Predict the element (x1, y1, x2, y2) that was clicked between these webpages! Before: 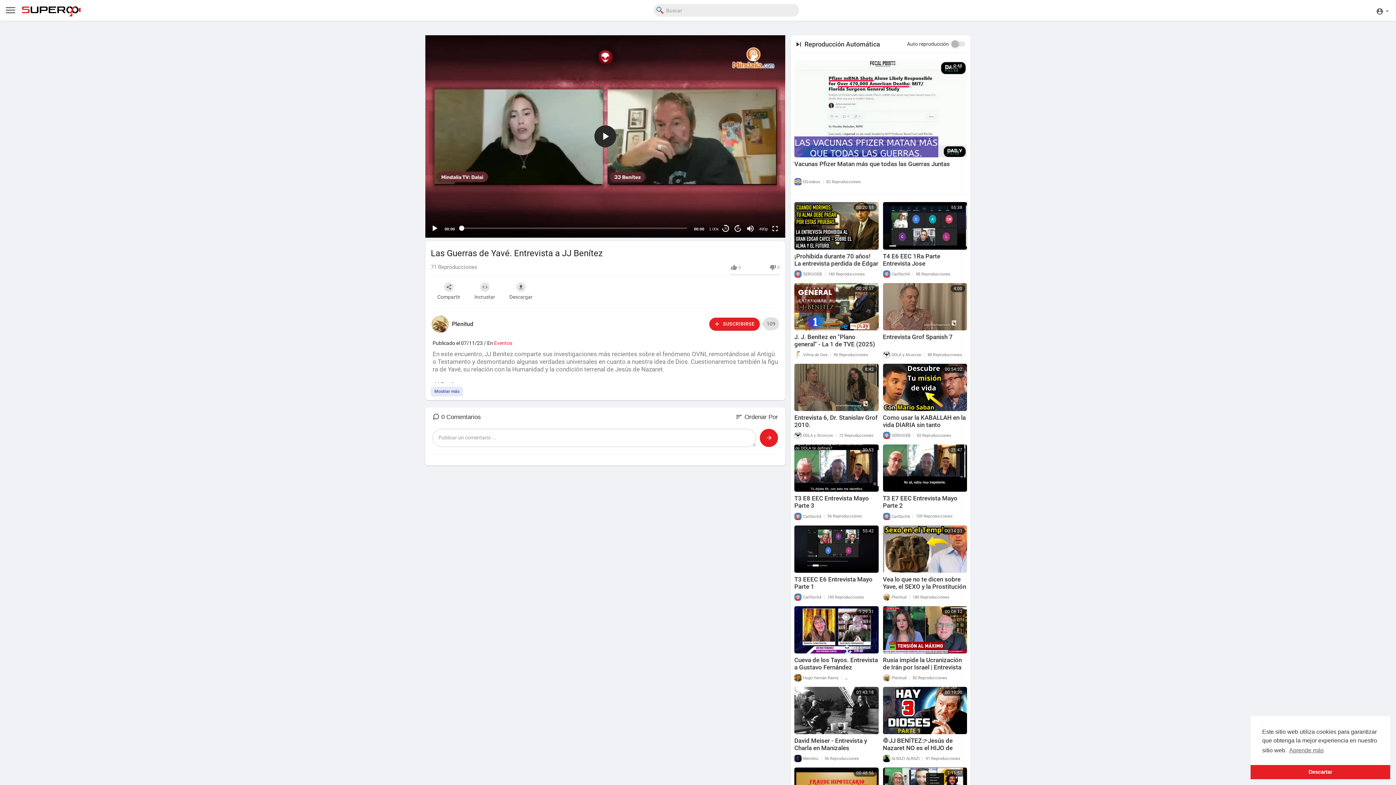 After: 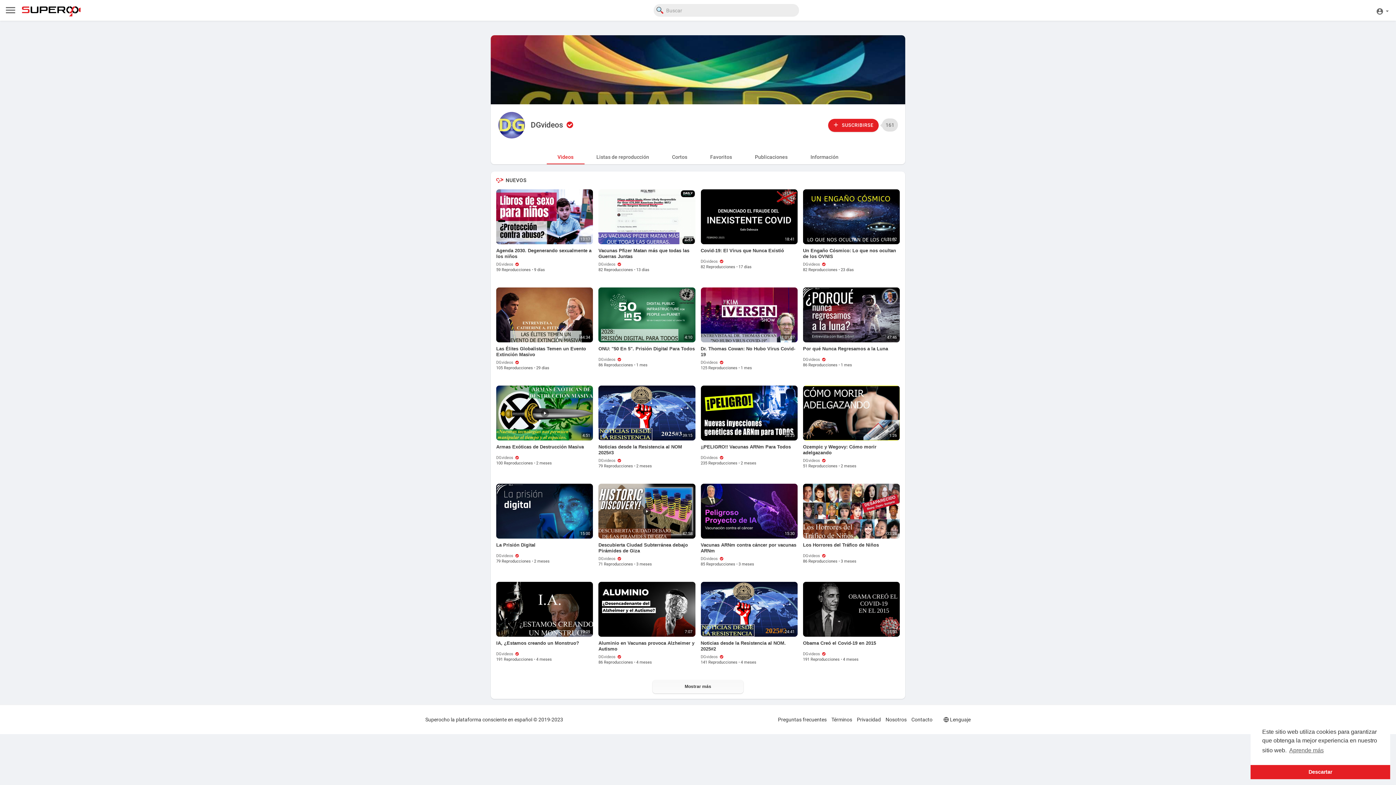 Action: label:  DGvideos bbox: (794, 178, 820, 184)